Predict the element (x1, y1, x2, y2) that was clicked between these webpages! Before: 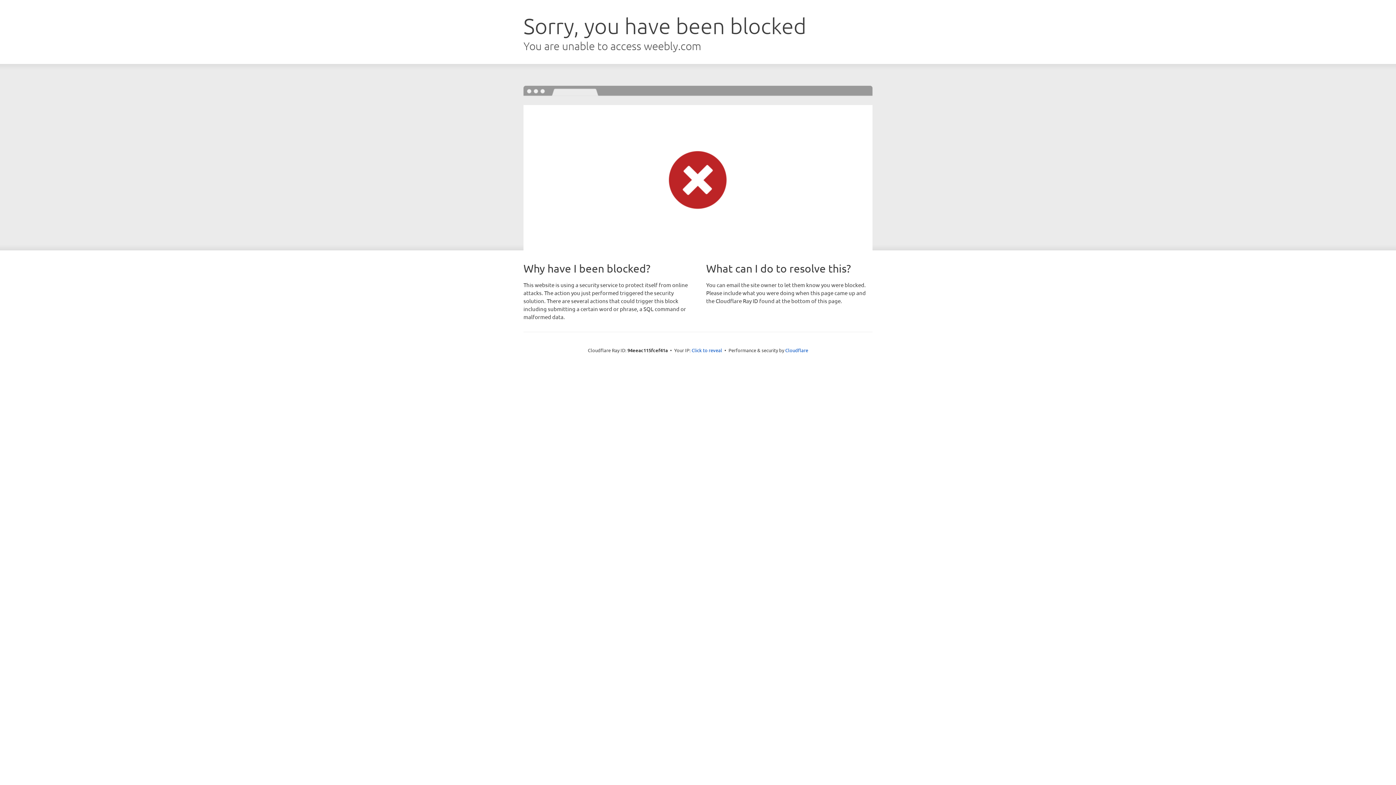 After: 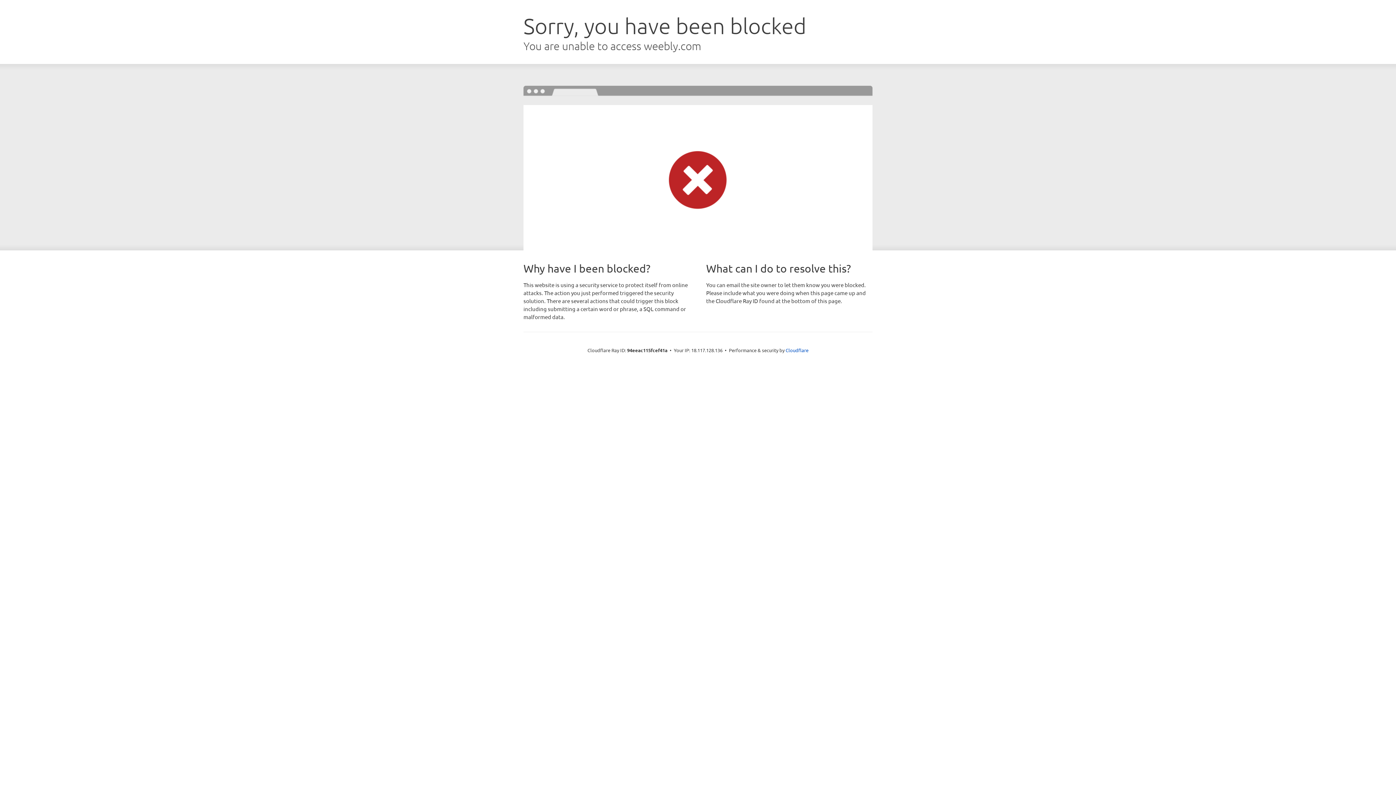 Action: bbox: (691, 346, 722, 353) label: Click to reveal